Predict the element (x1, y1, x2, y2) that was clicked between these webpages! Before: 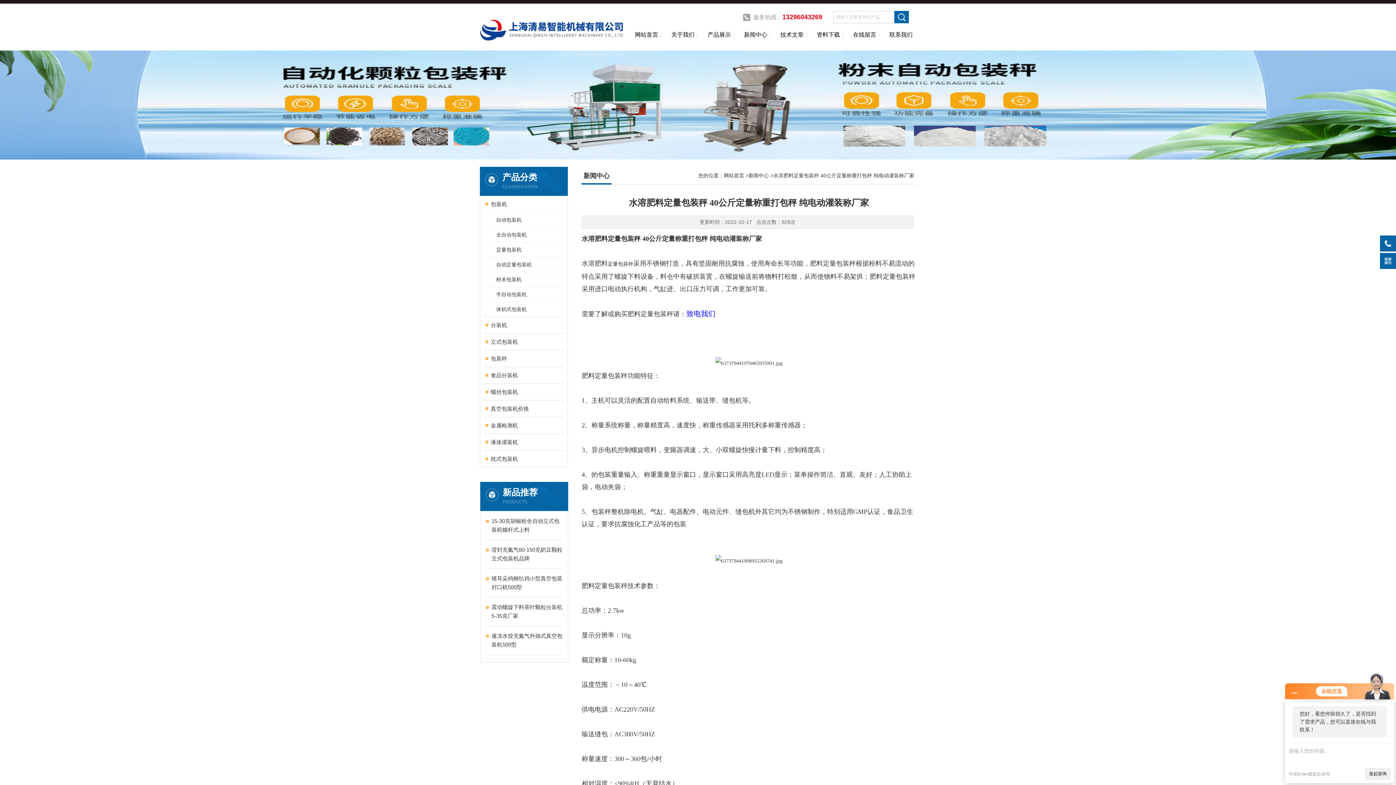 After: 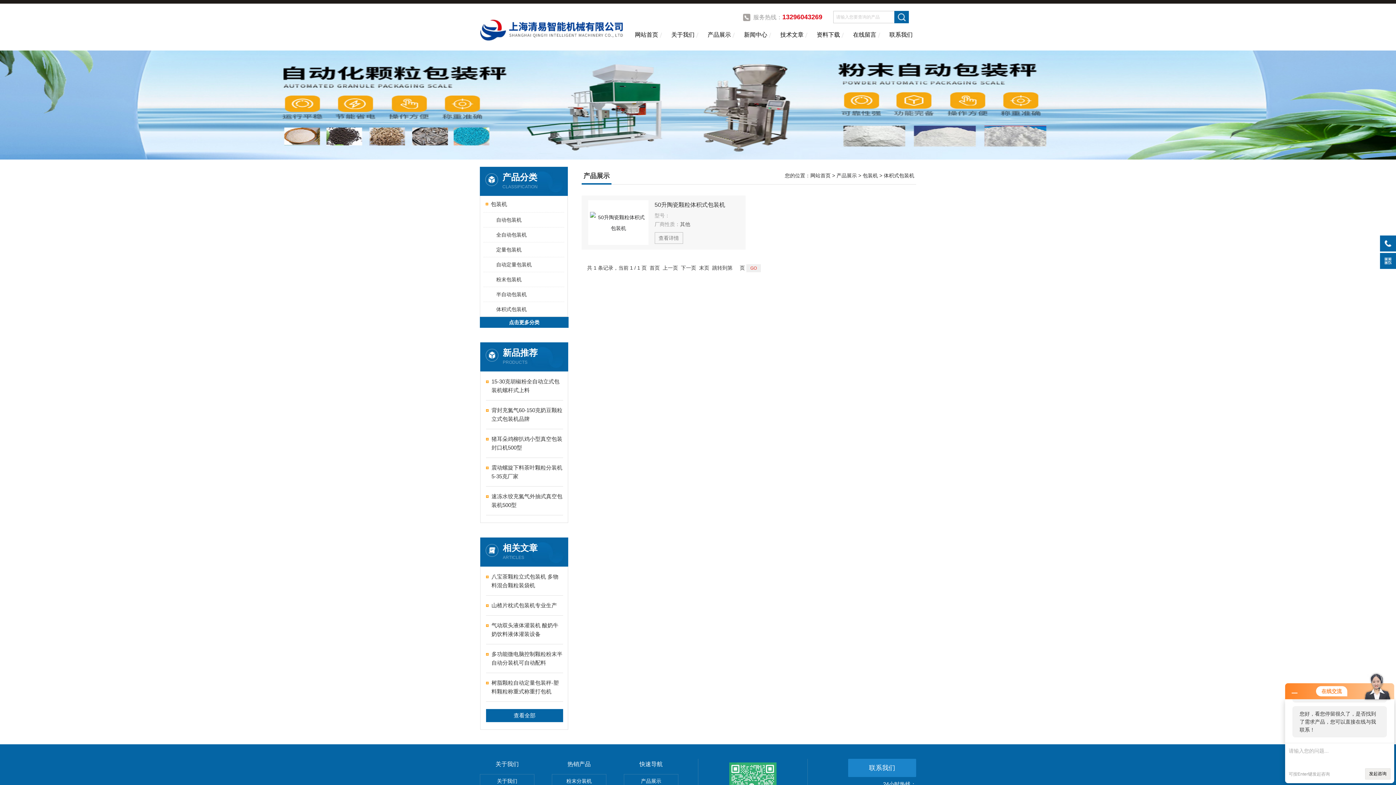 Action: bbox: (489, 302, 563, 316) label: 体积式包装机